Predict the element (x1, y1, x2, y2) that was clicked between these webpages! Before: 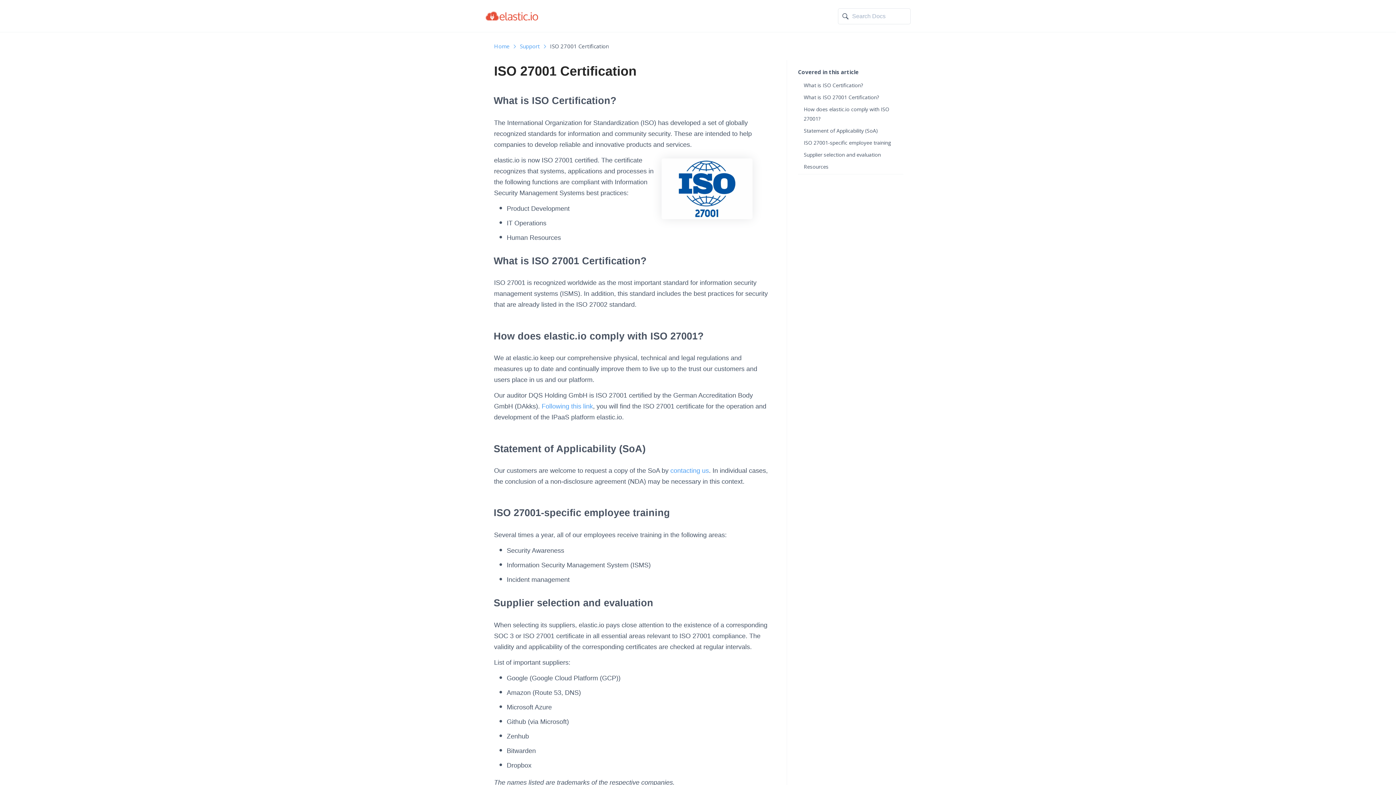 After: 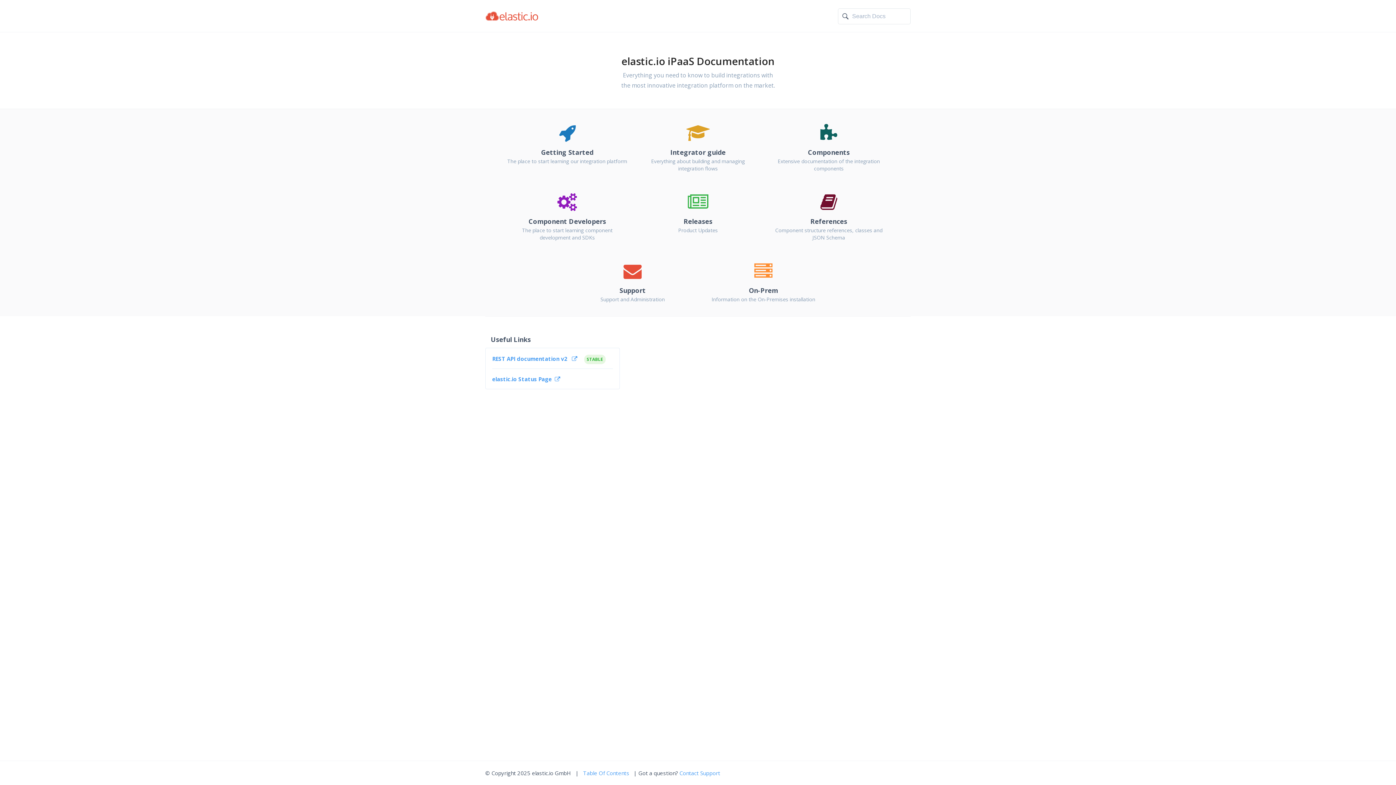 Action: bbox: (485, 11, 538, 20)